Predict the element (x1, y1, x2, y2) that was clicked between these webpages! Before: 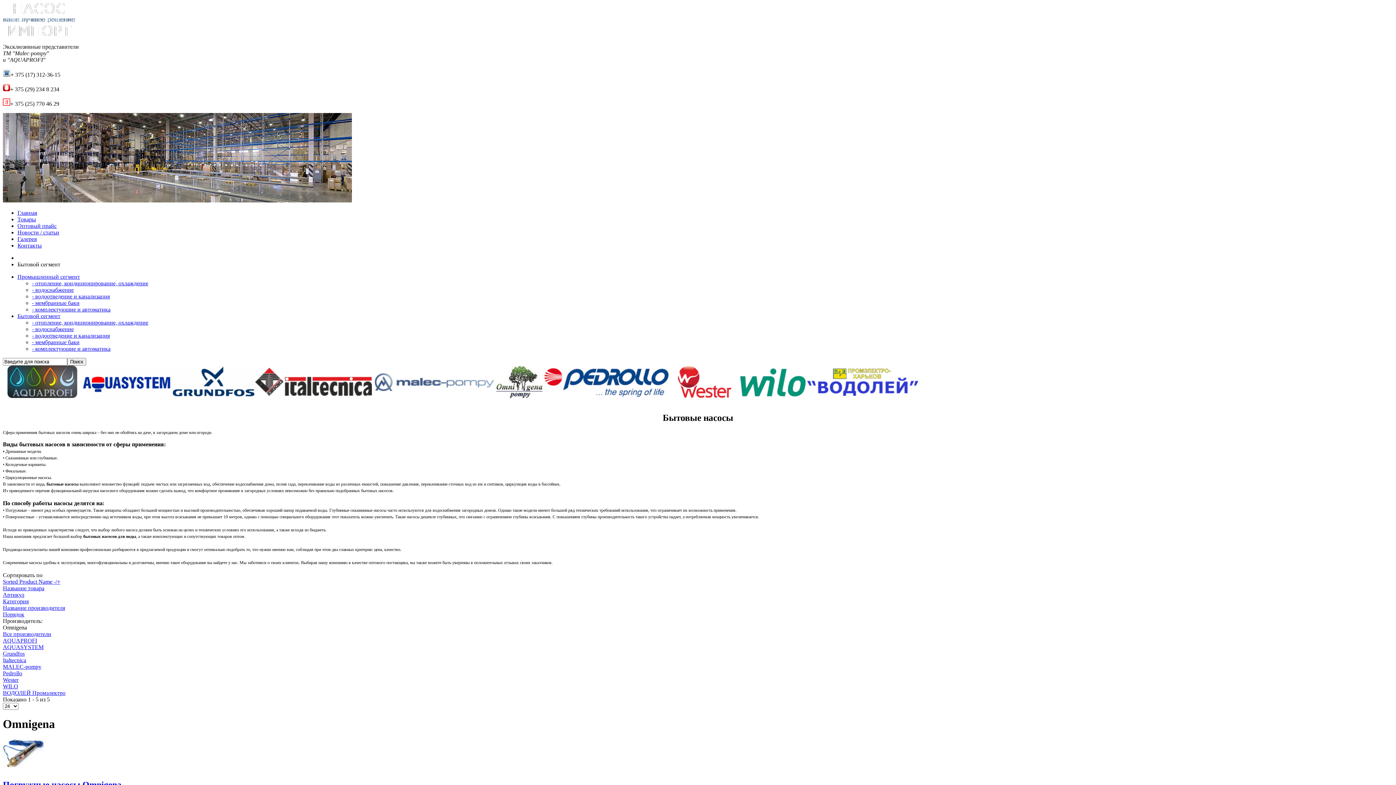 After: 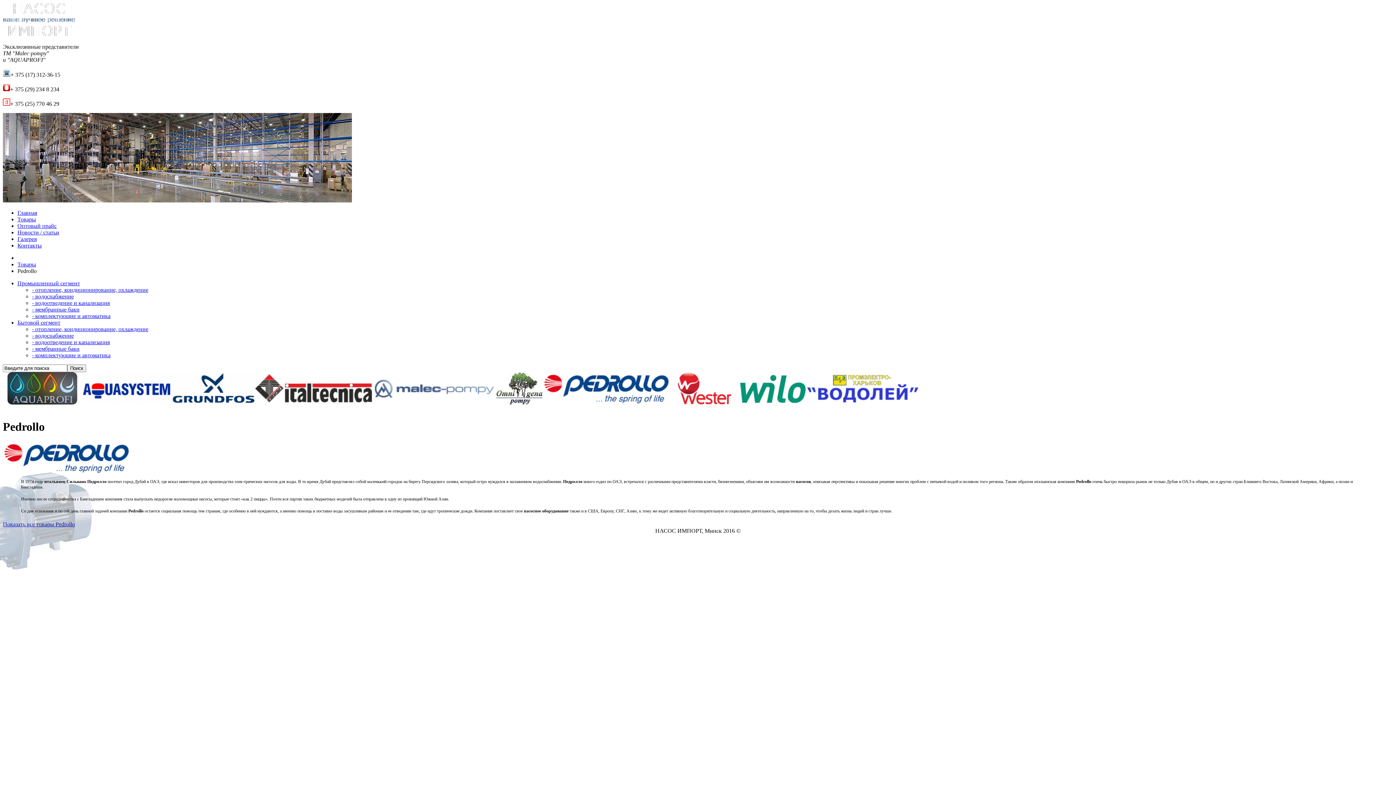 Action: bbox: (542, 393, 670, 399)